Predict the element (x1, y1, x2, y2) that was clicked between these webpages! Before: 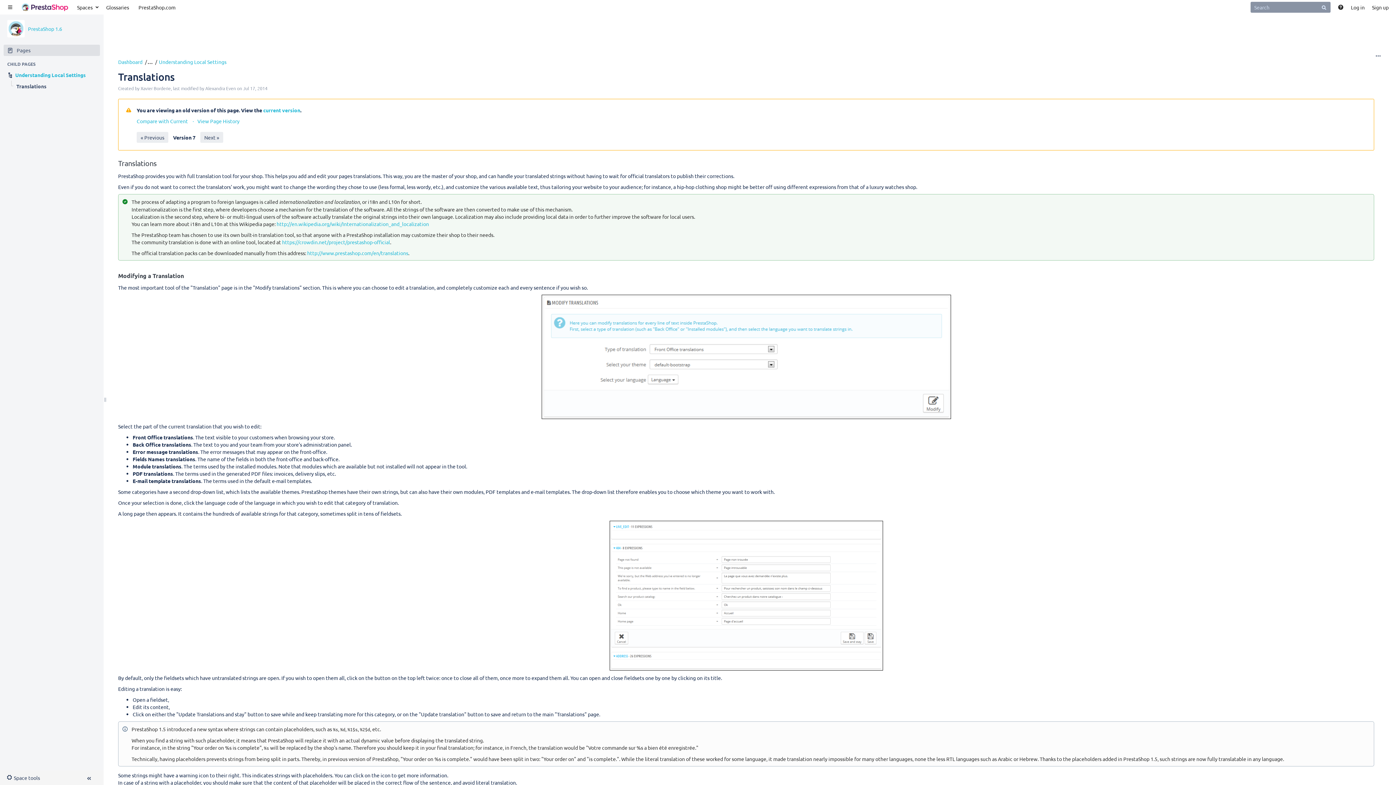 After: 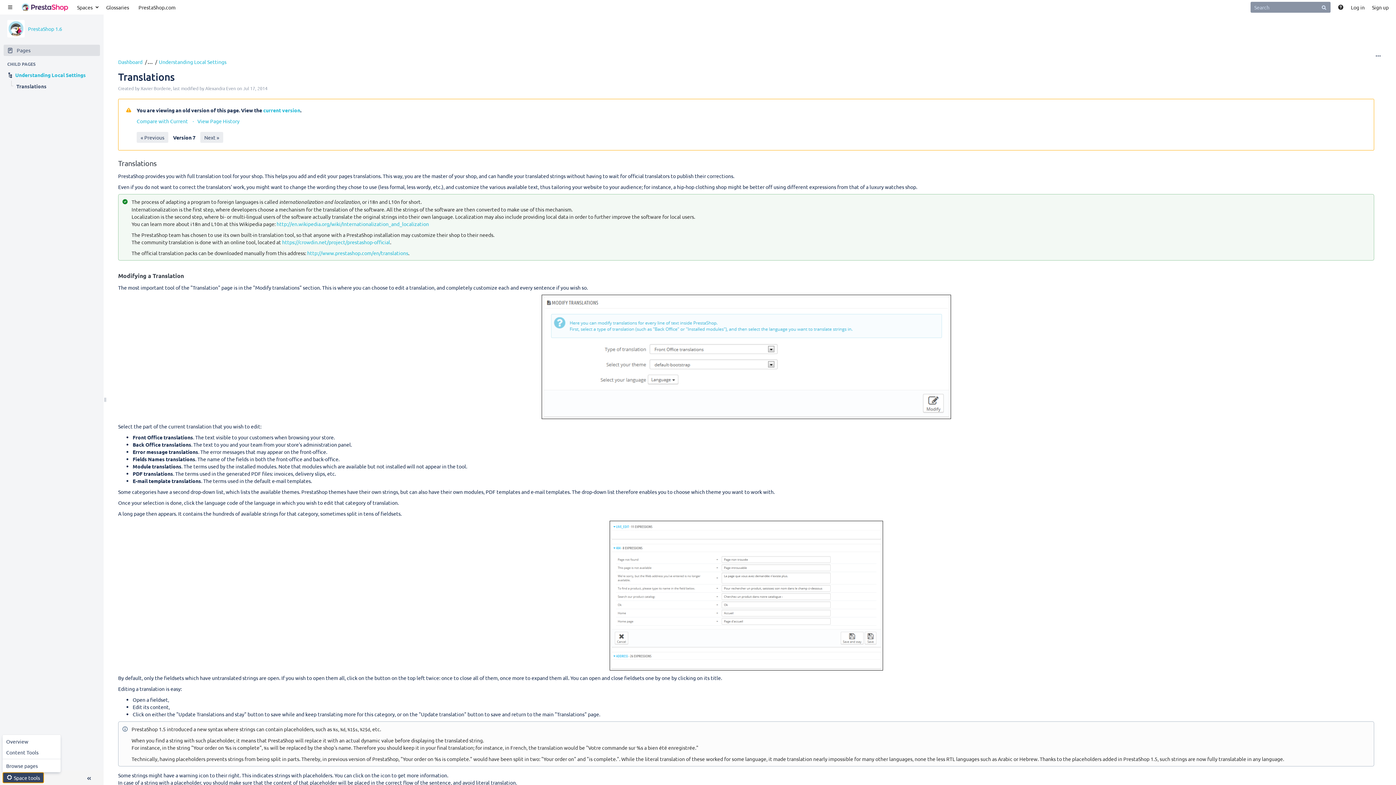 Action: label: ConfigureSpace tools bbox: (2, 772, 44, 783)